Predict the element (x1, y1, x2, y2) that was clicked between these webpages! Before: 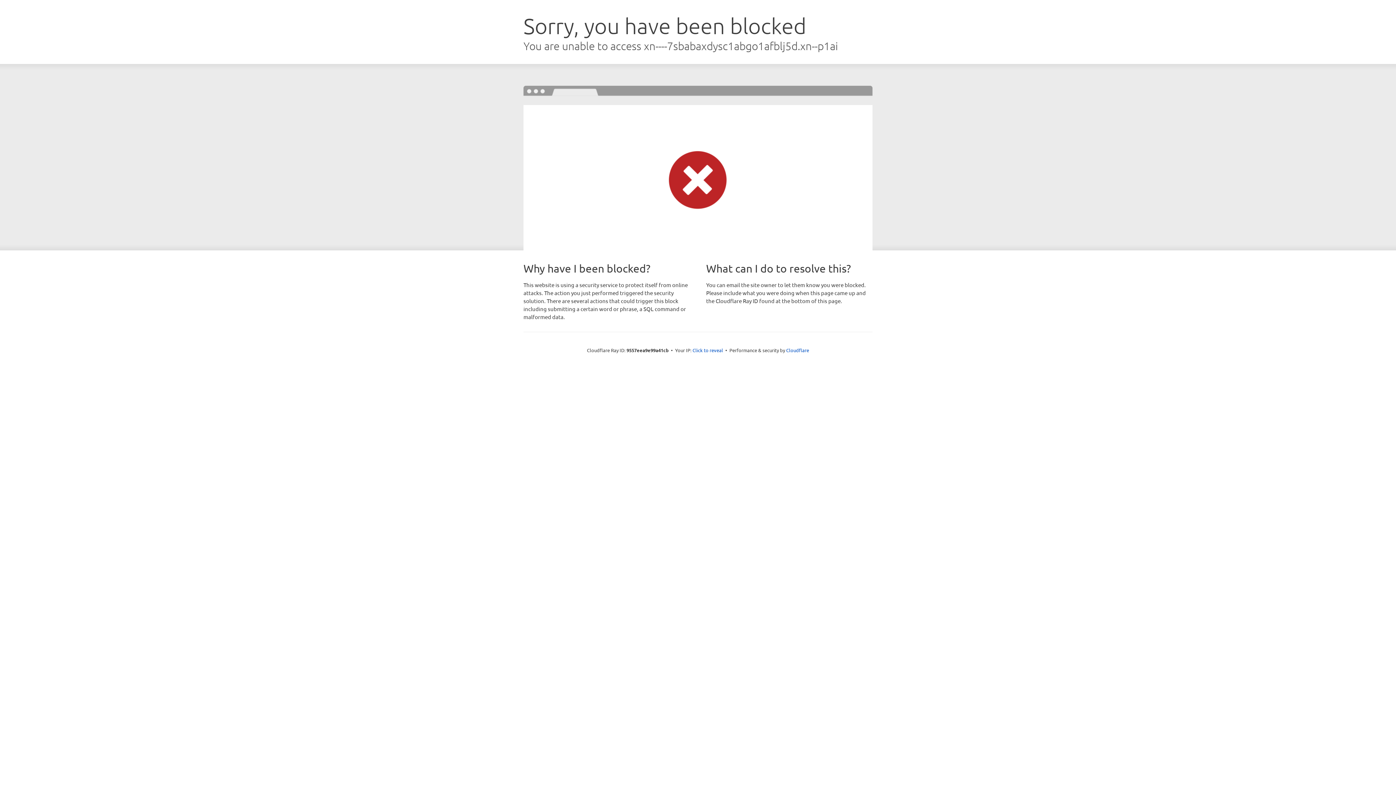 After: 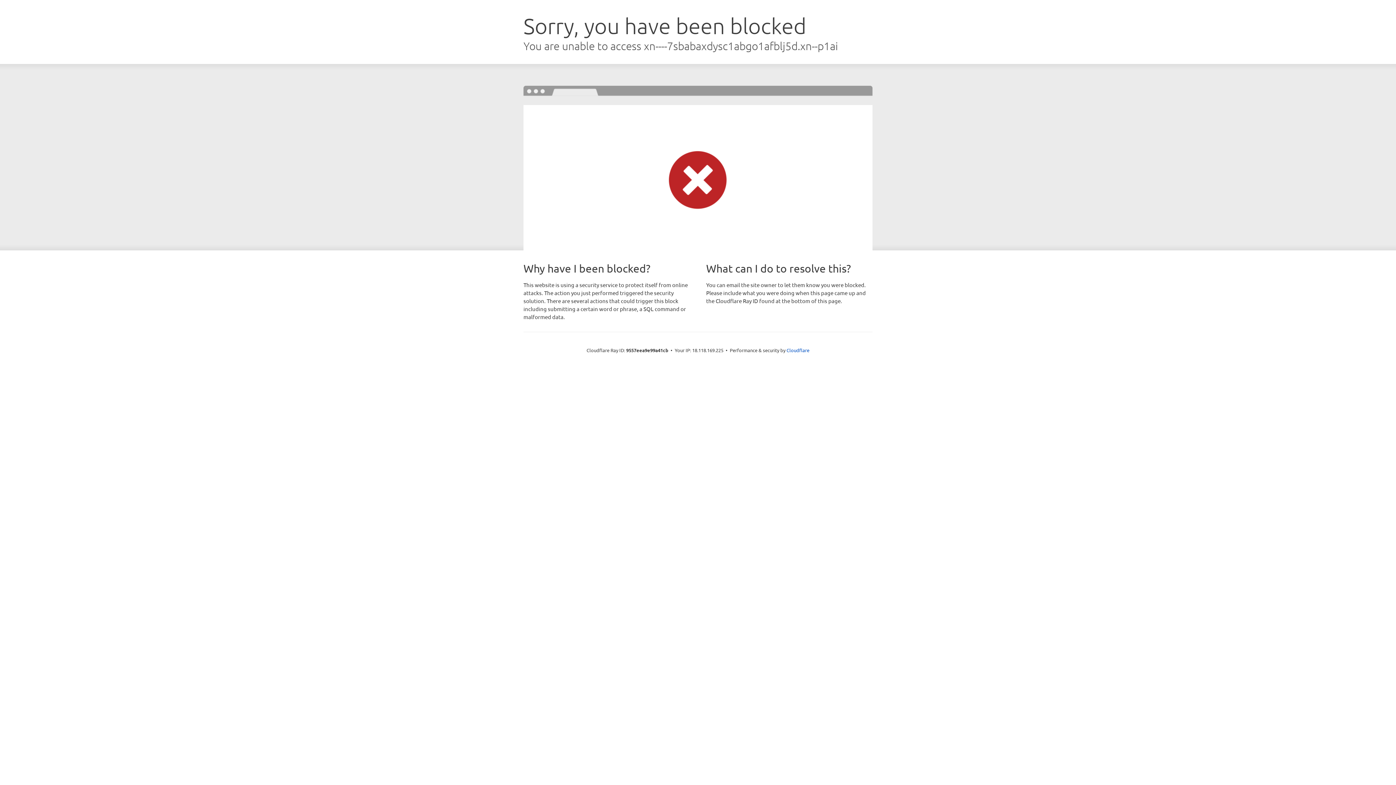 Action: bbox: (692, 346, 723, 353) label: Click to reveal